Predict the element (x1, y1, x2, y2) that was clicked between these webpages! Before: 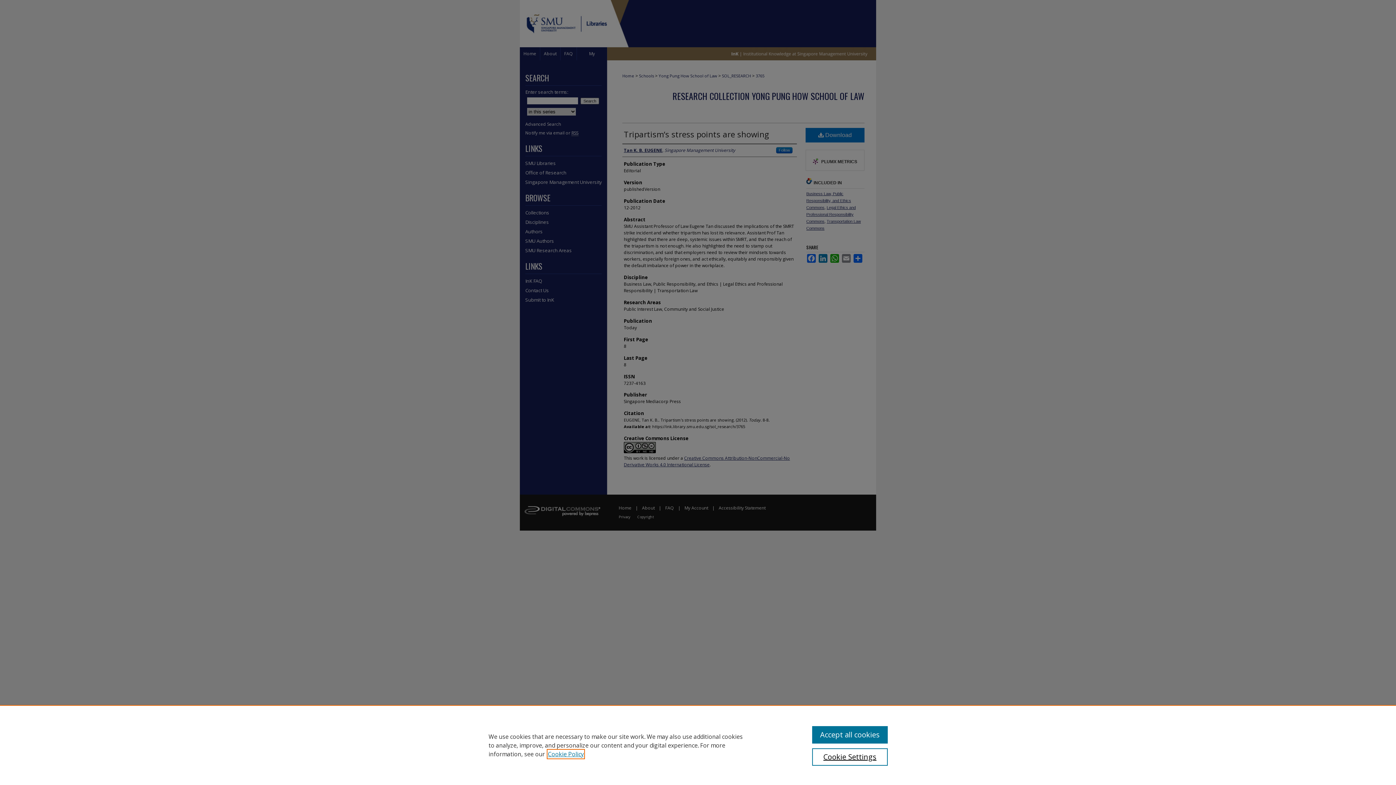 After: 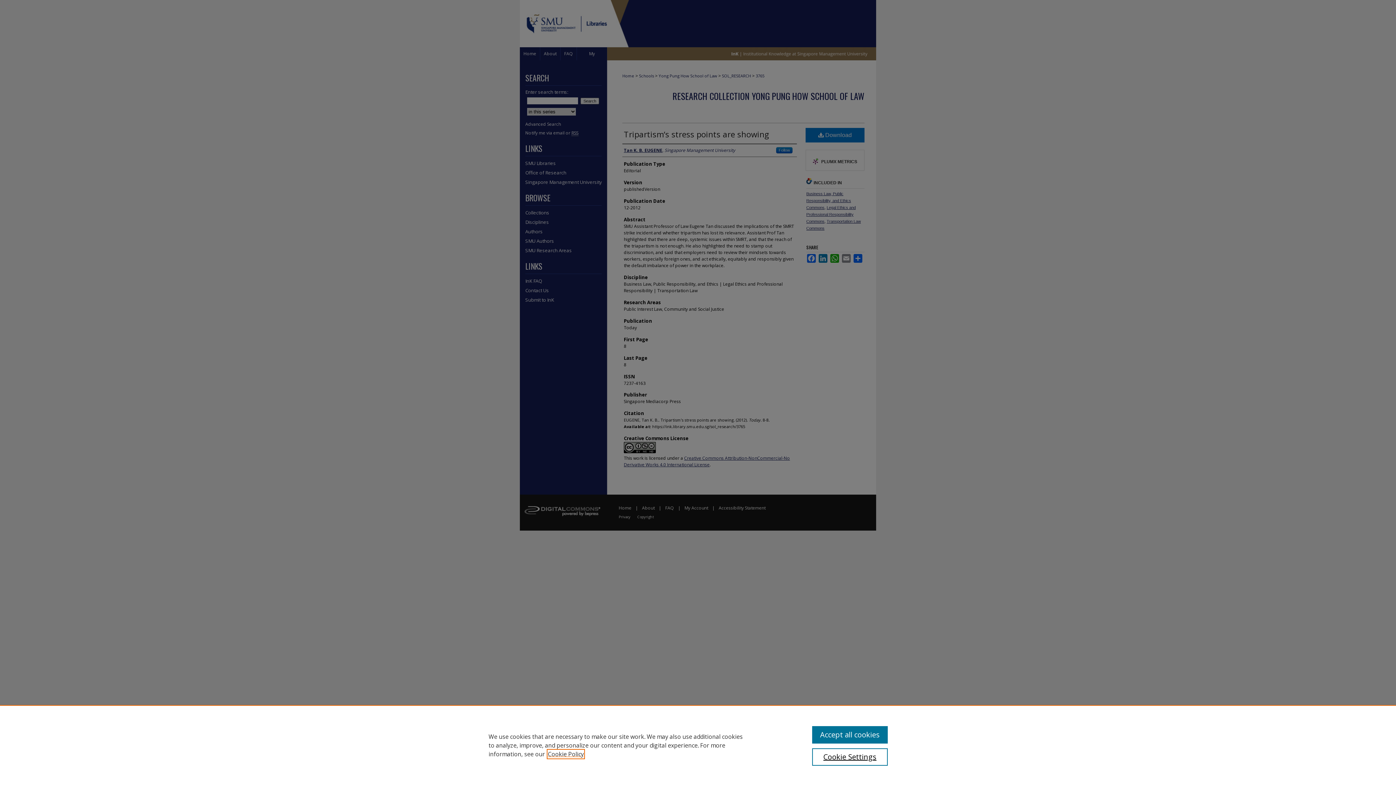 Action: label: , opens in a new tab bbox: (548, 750, 584, 758)